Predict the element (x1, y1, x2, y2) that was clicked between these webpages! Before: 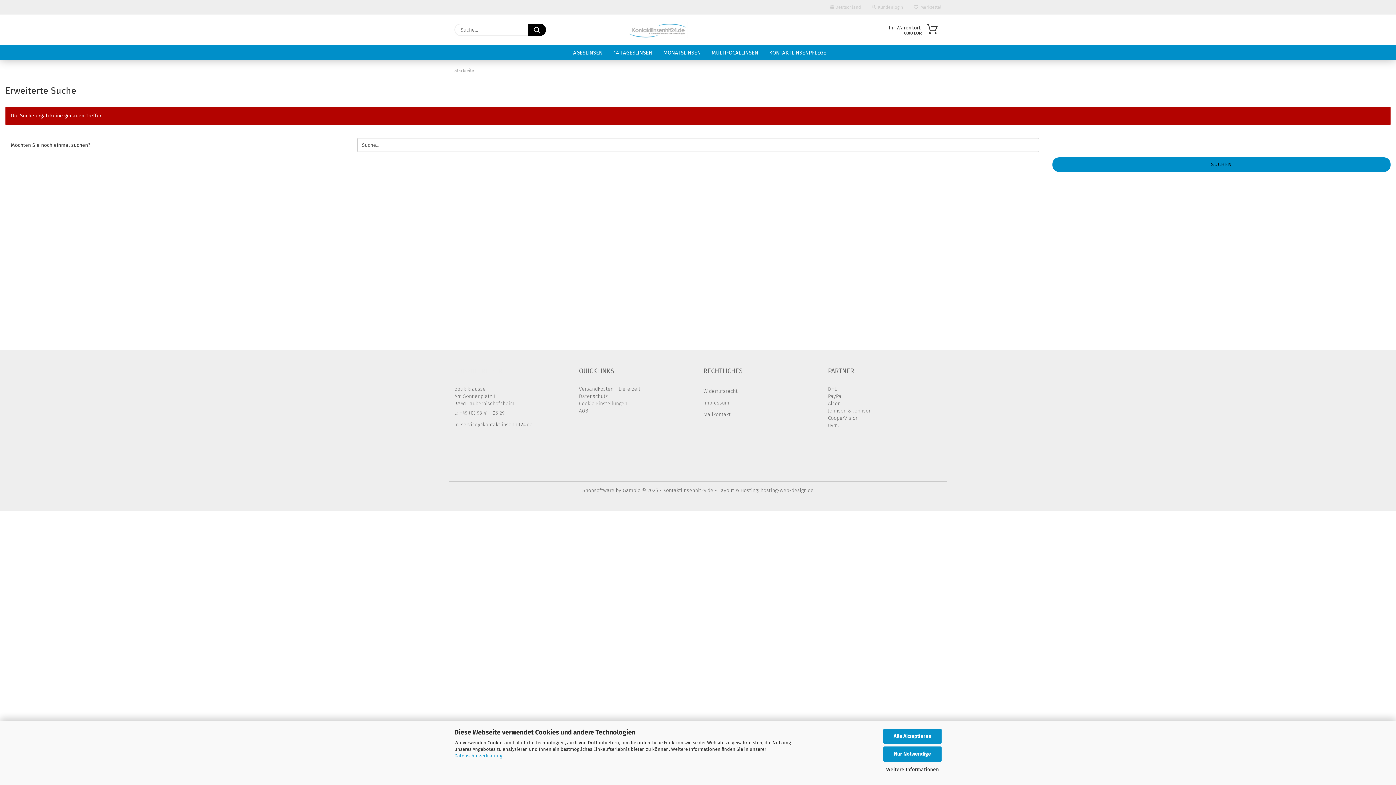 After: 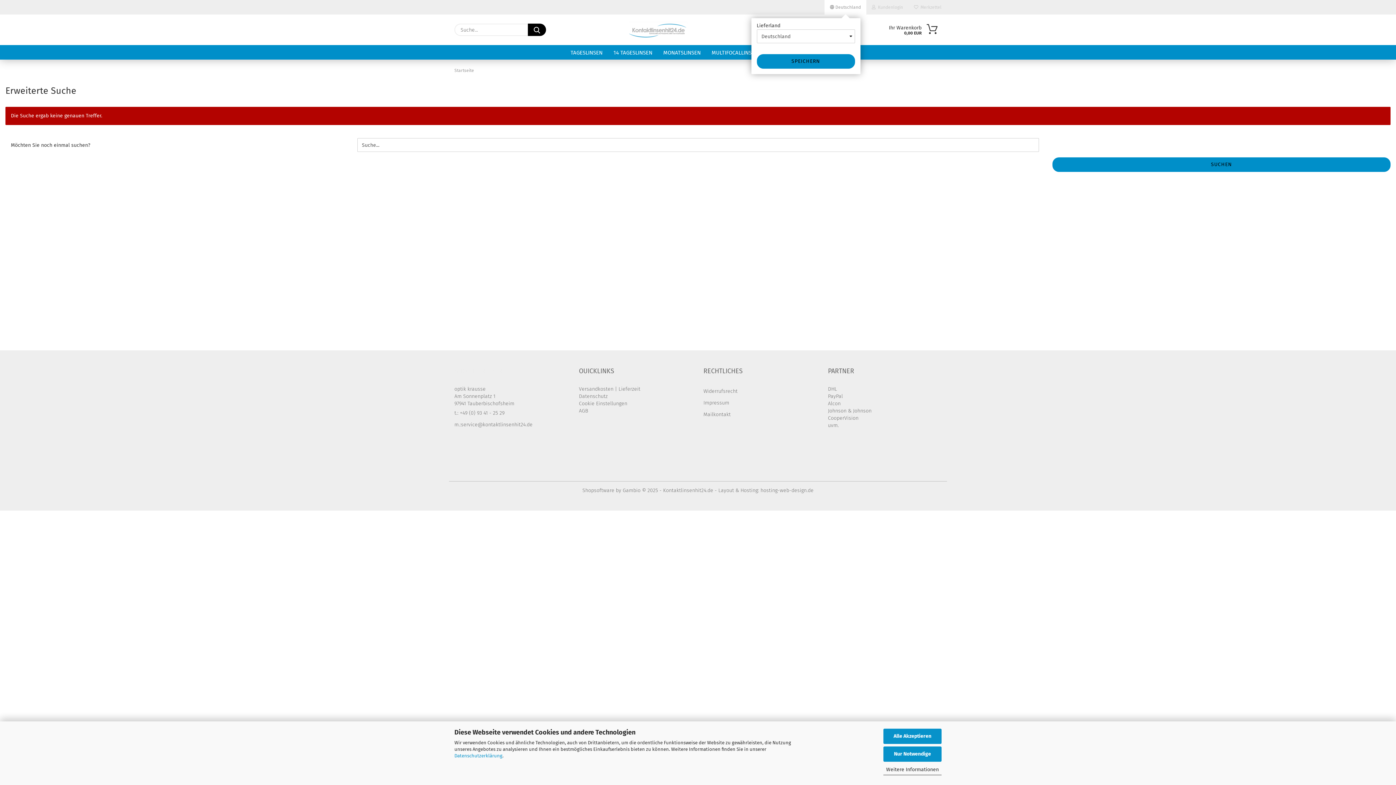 Action: bbox: (824, 0, 866, 14) label:  Deutschland